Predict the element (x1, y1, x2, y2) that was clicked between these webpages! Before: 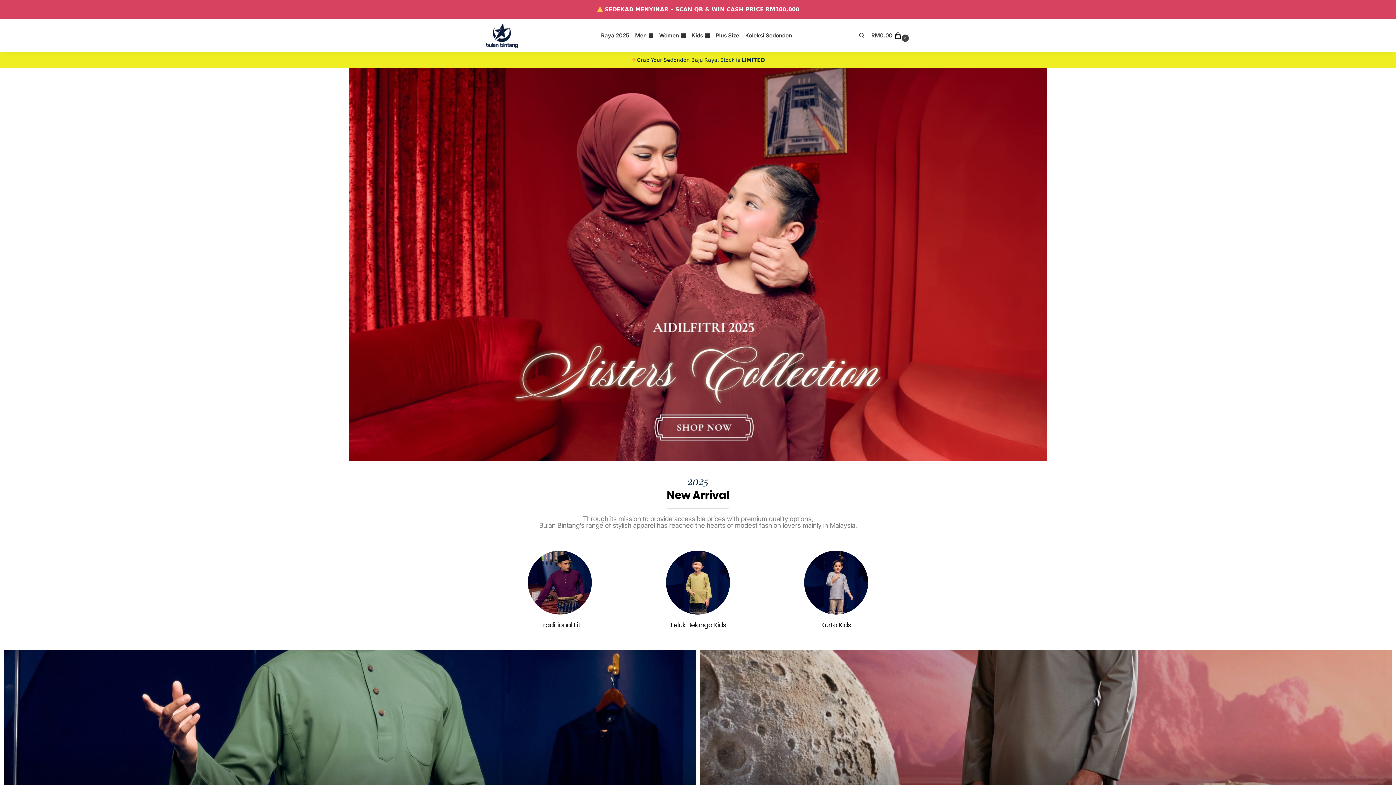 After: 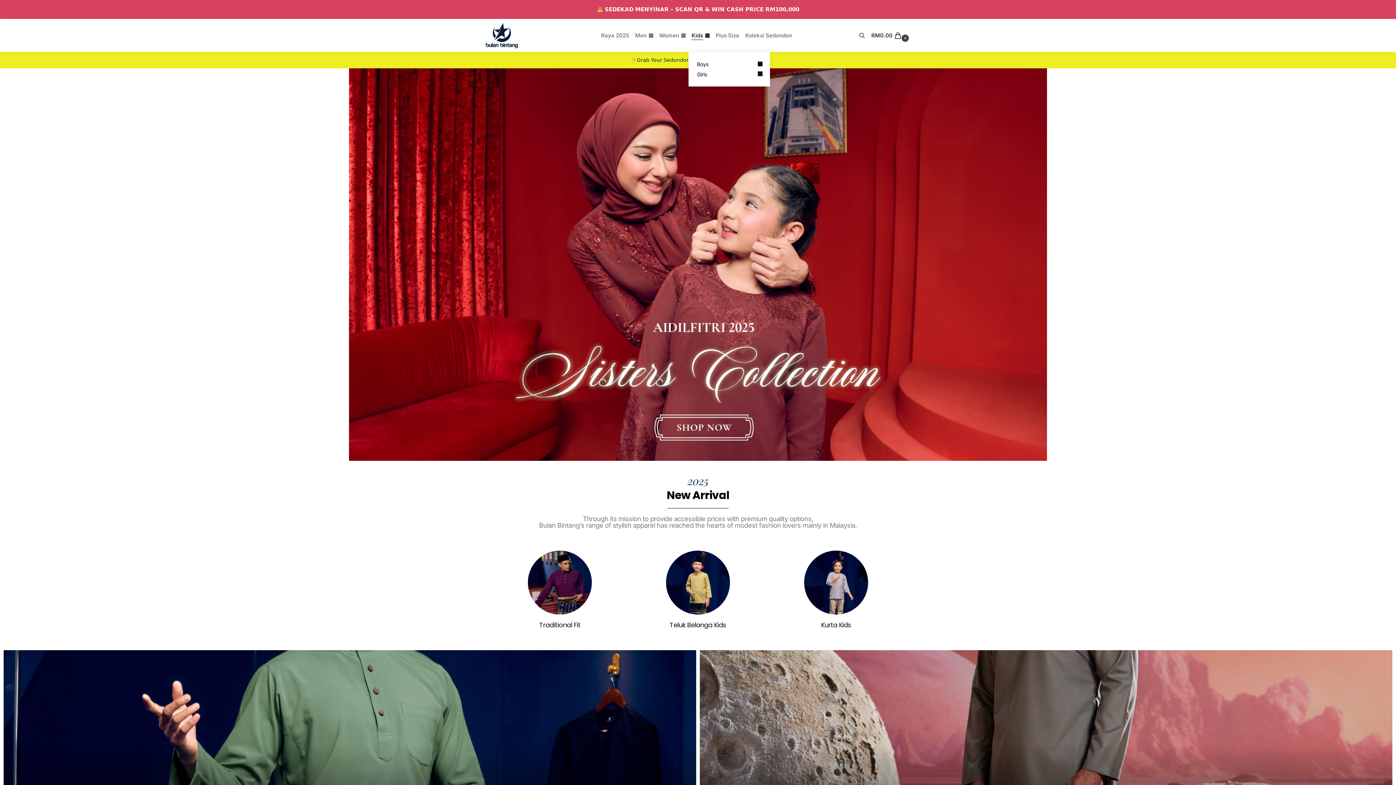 Action: bbox: (688, 19, 712, 52) label: Kids